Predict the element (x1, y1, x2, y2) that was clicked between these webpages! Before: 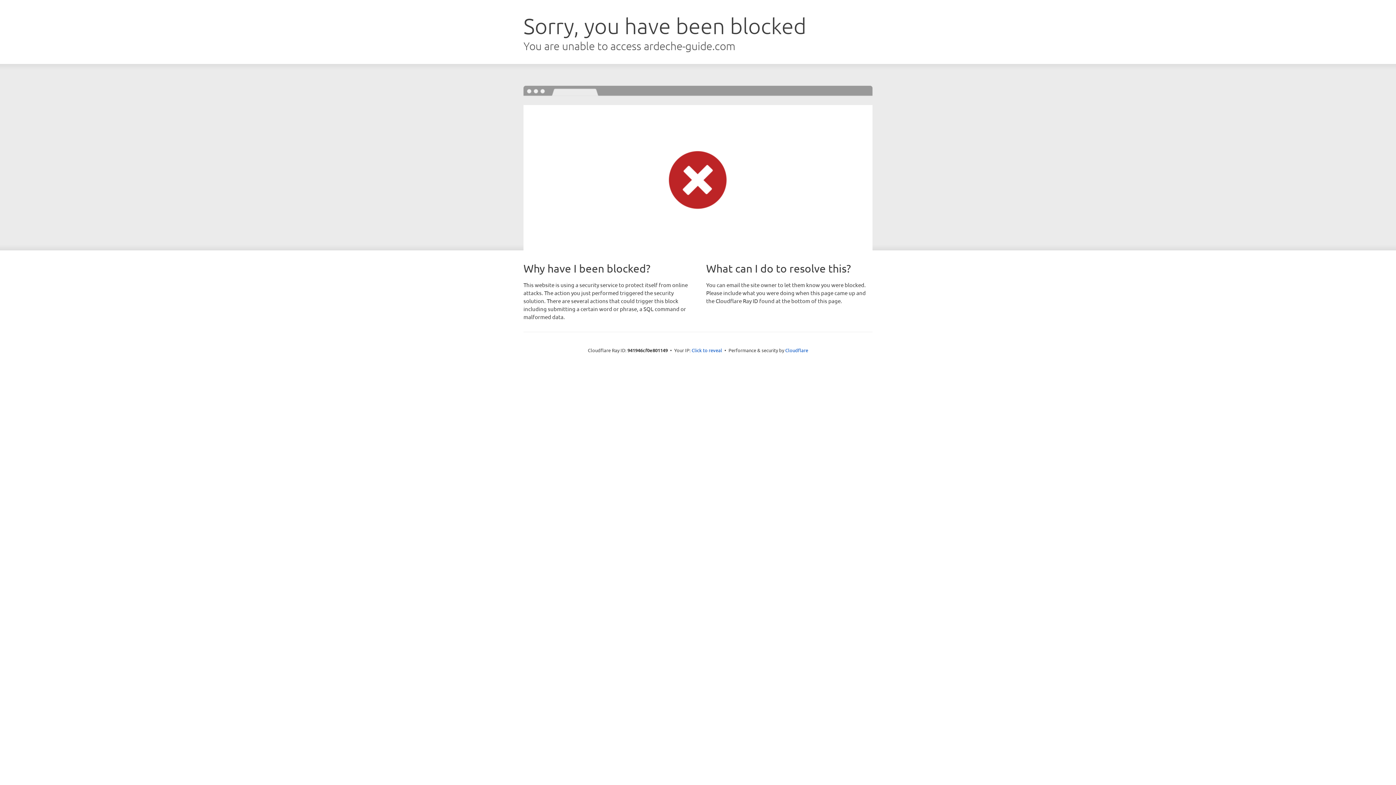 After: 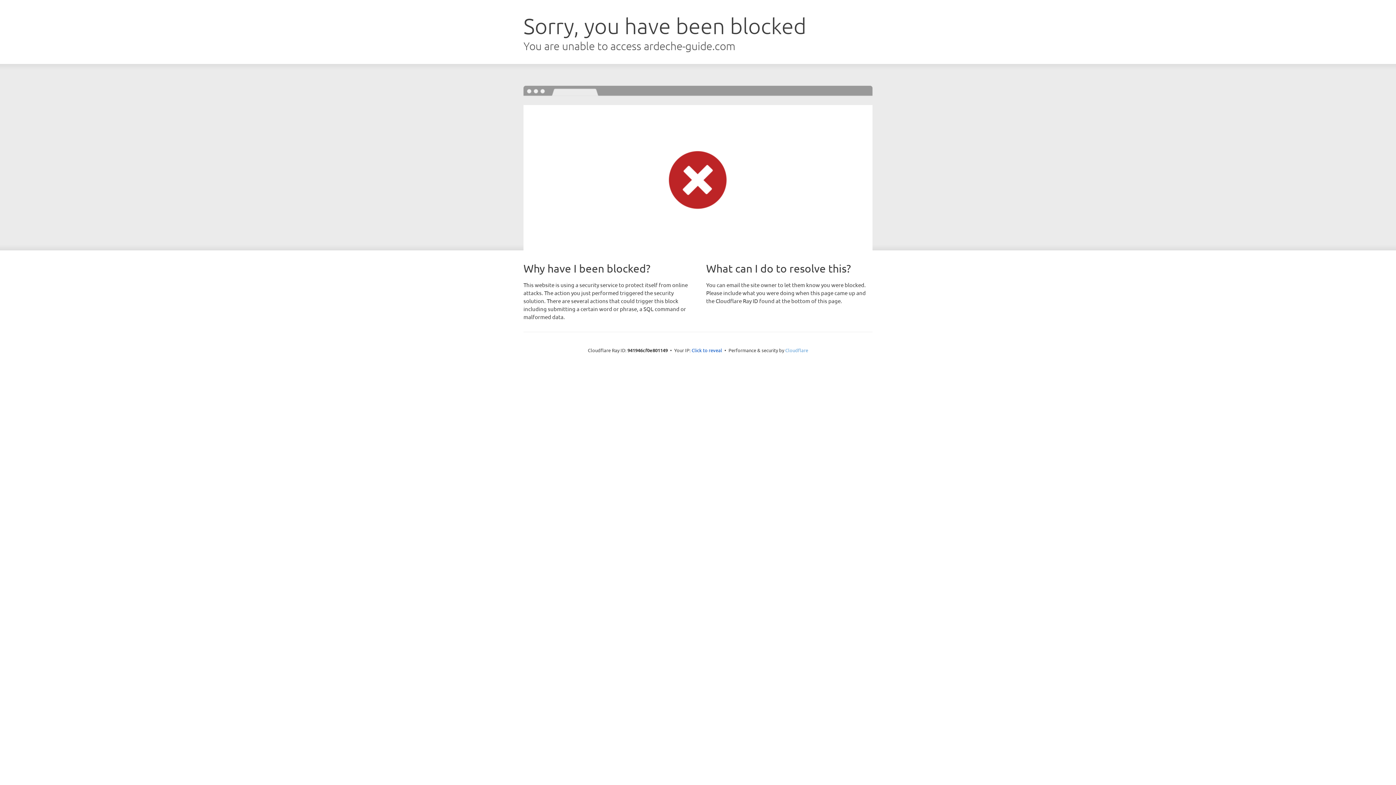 Action: bbox: (785, 347, 808, 353) label: Cloudflare